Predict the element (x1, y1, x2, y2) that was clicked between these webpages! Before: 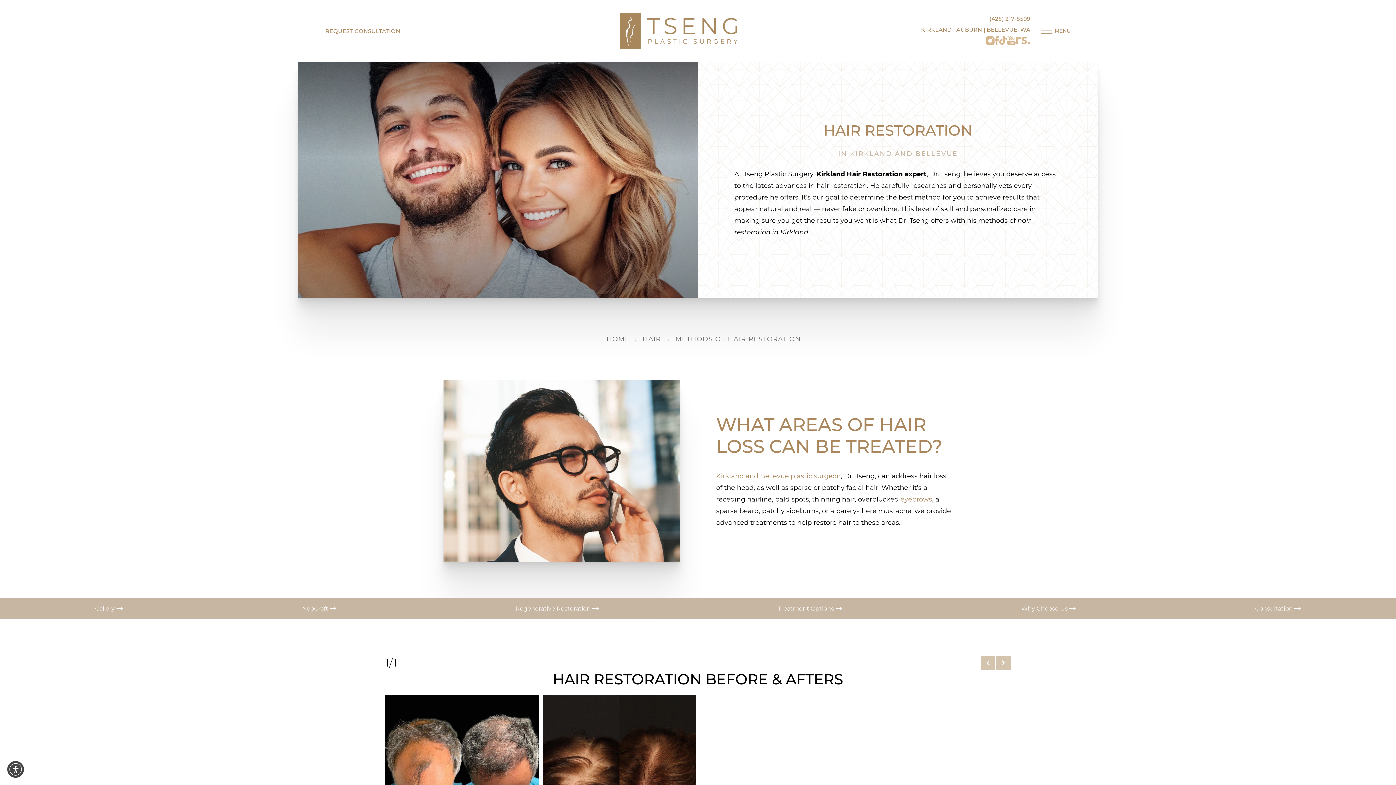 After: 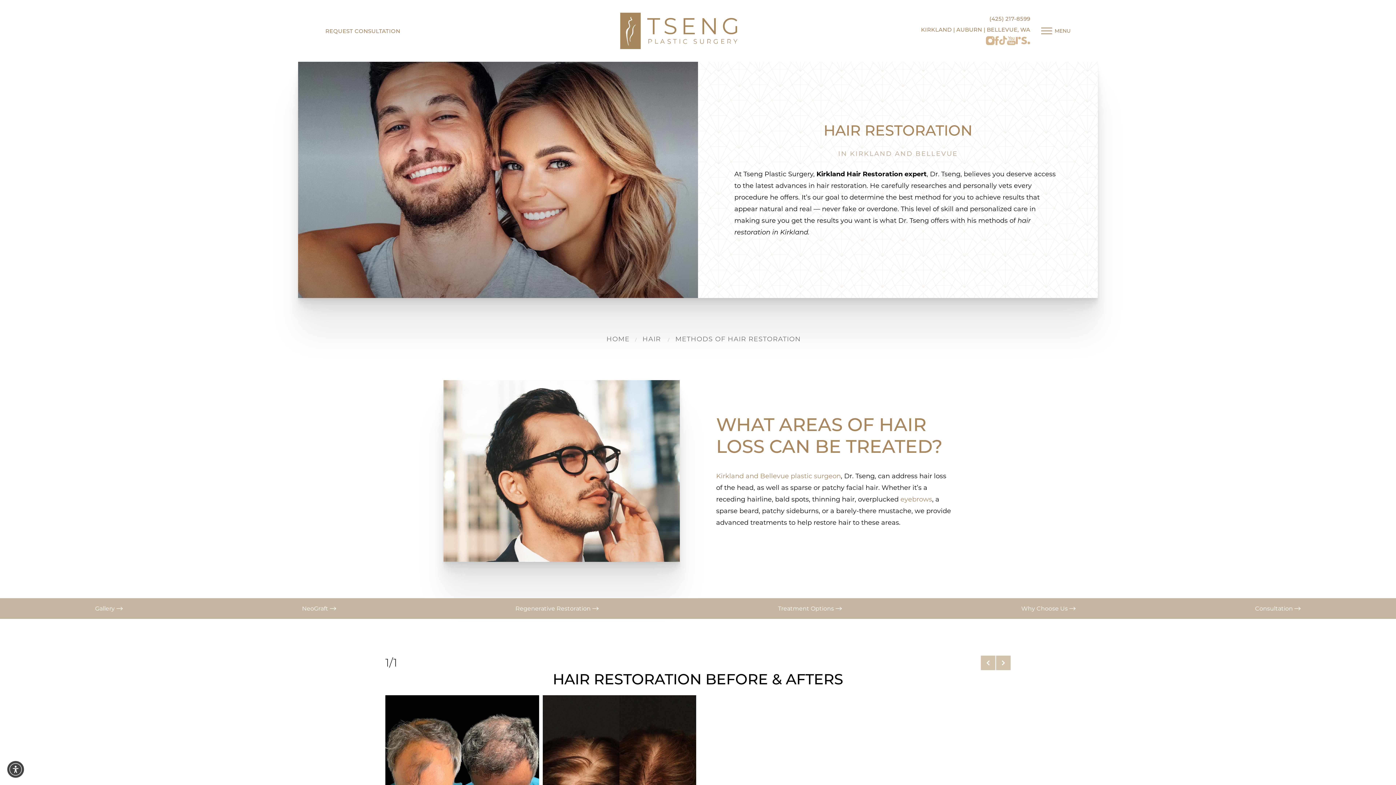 Action: bbox: (1015, 34, 1030, 45)